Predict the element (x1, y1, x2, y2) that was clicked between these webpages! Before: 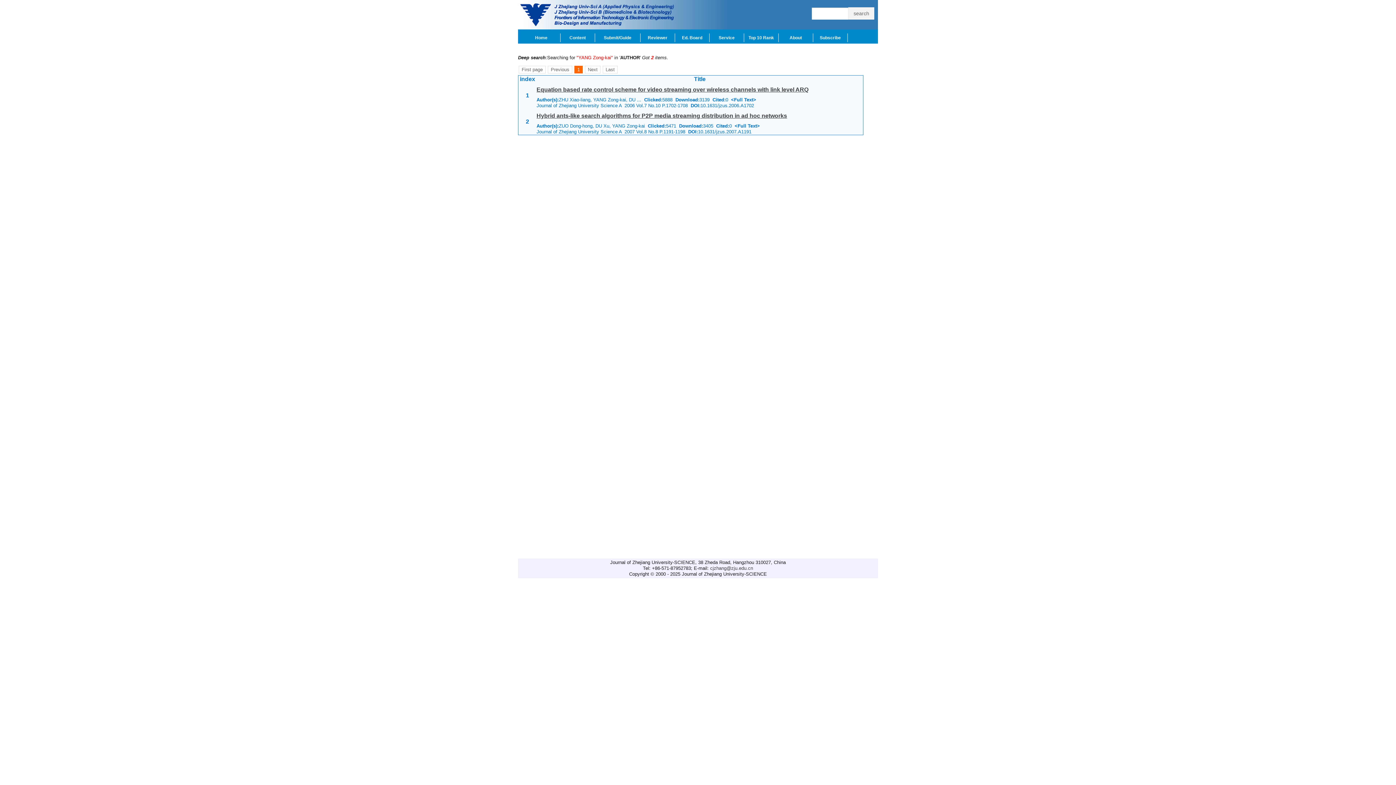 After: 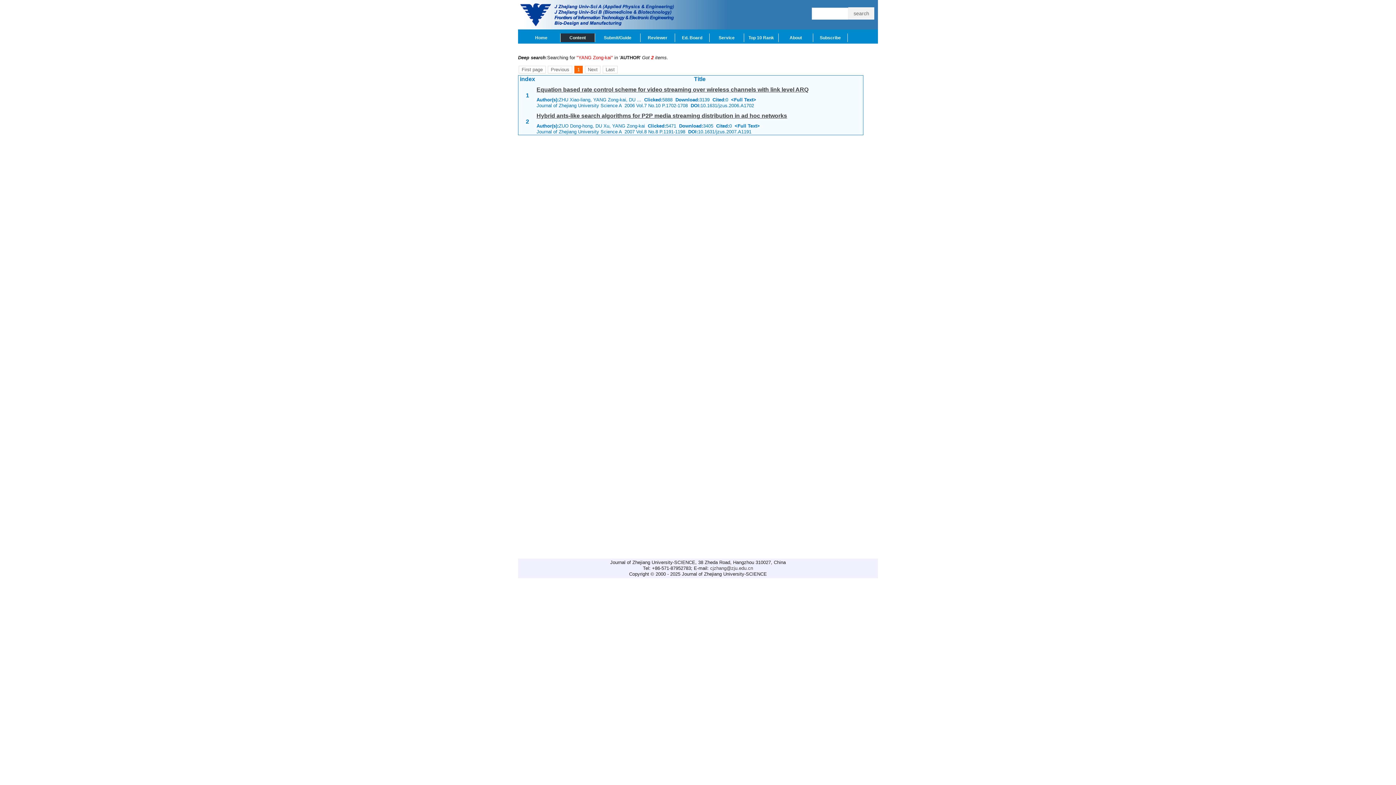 Action: bbox: (560, 33, 595, 42) label: Content